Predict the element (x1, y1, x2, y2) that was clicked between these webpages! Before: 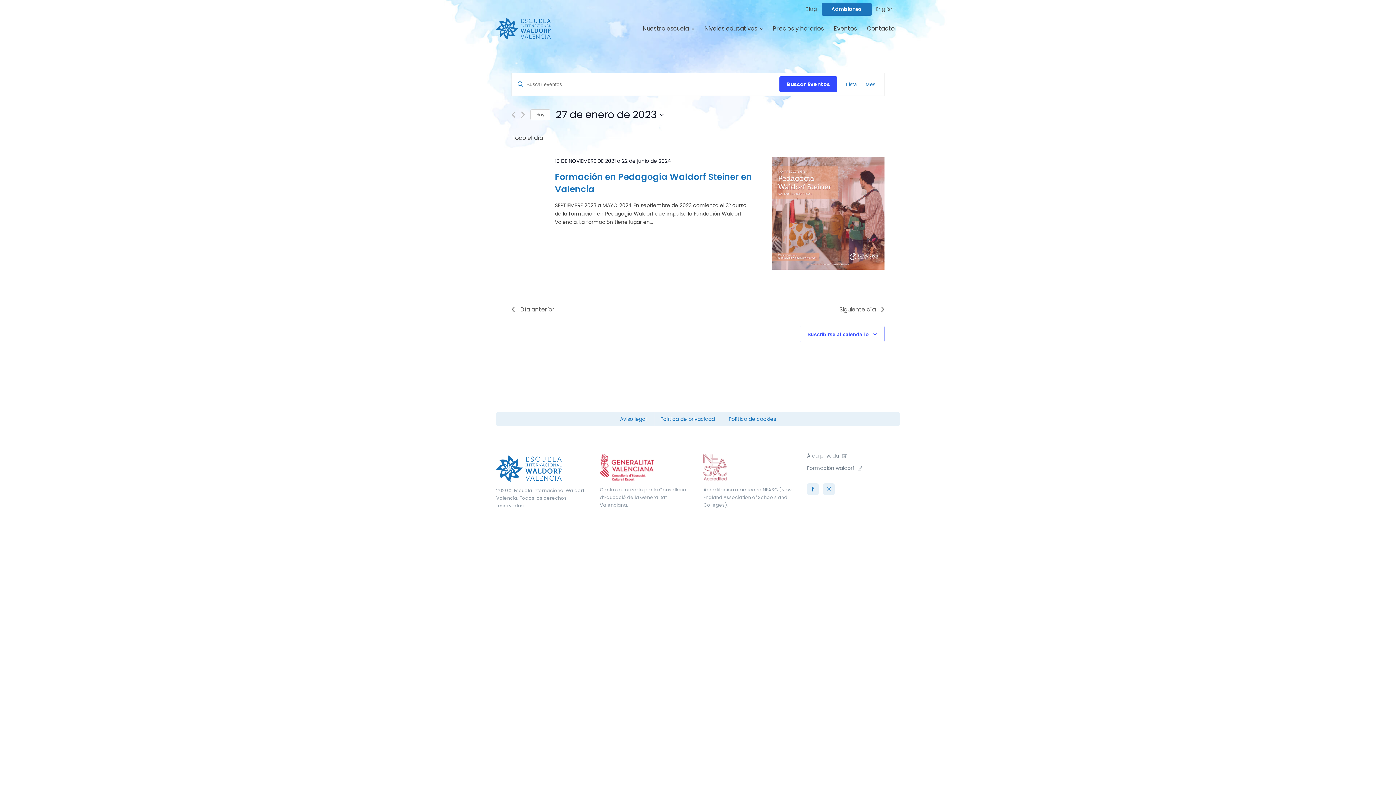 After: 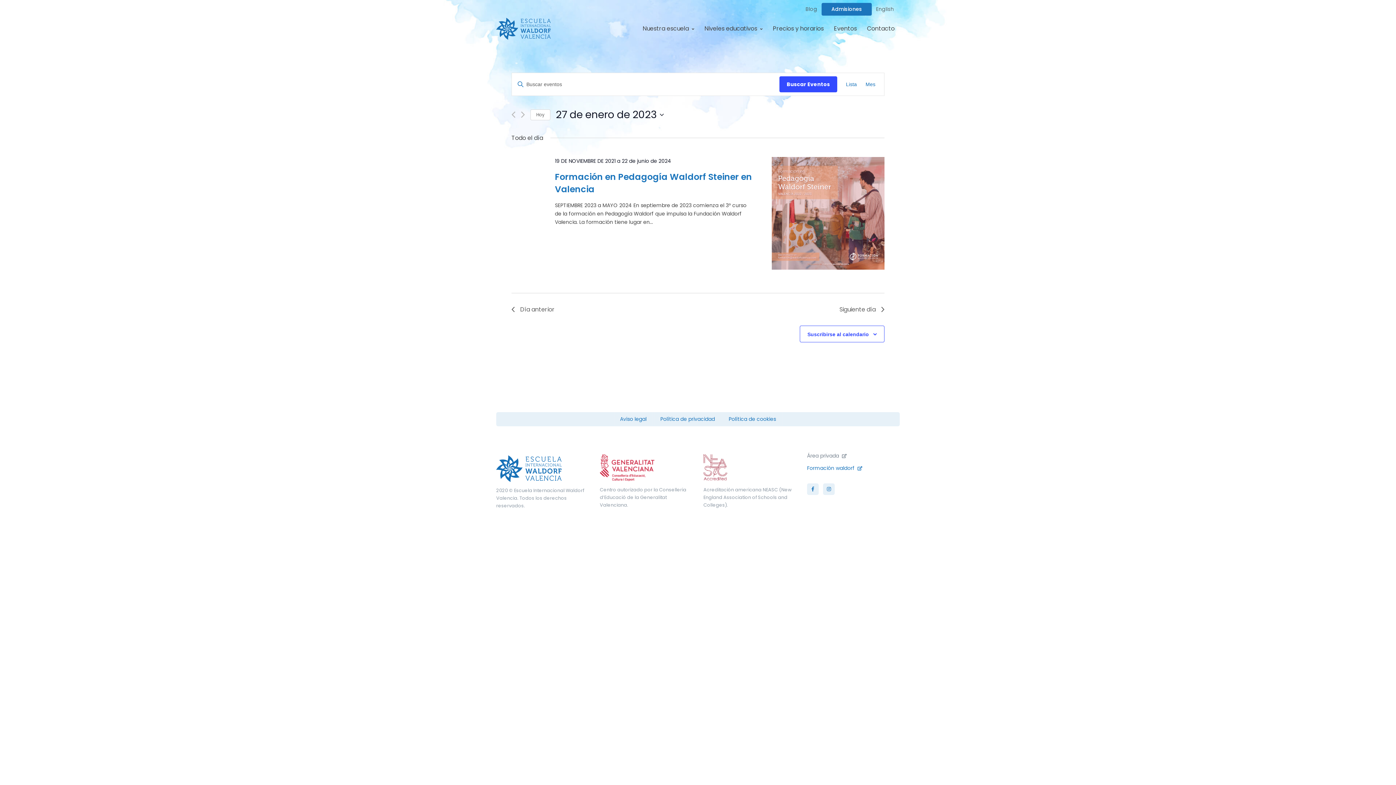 Action: bbox: (807, 462, 900, 474) label: Formación waldorf